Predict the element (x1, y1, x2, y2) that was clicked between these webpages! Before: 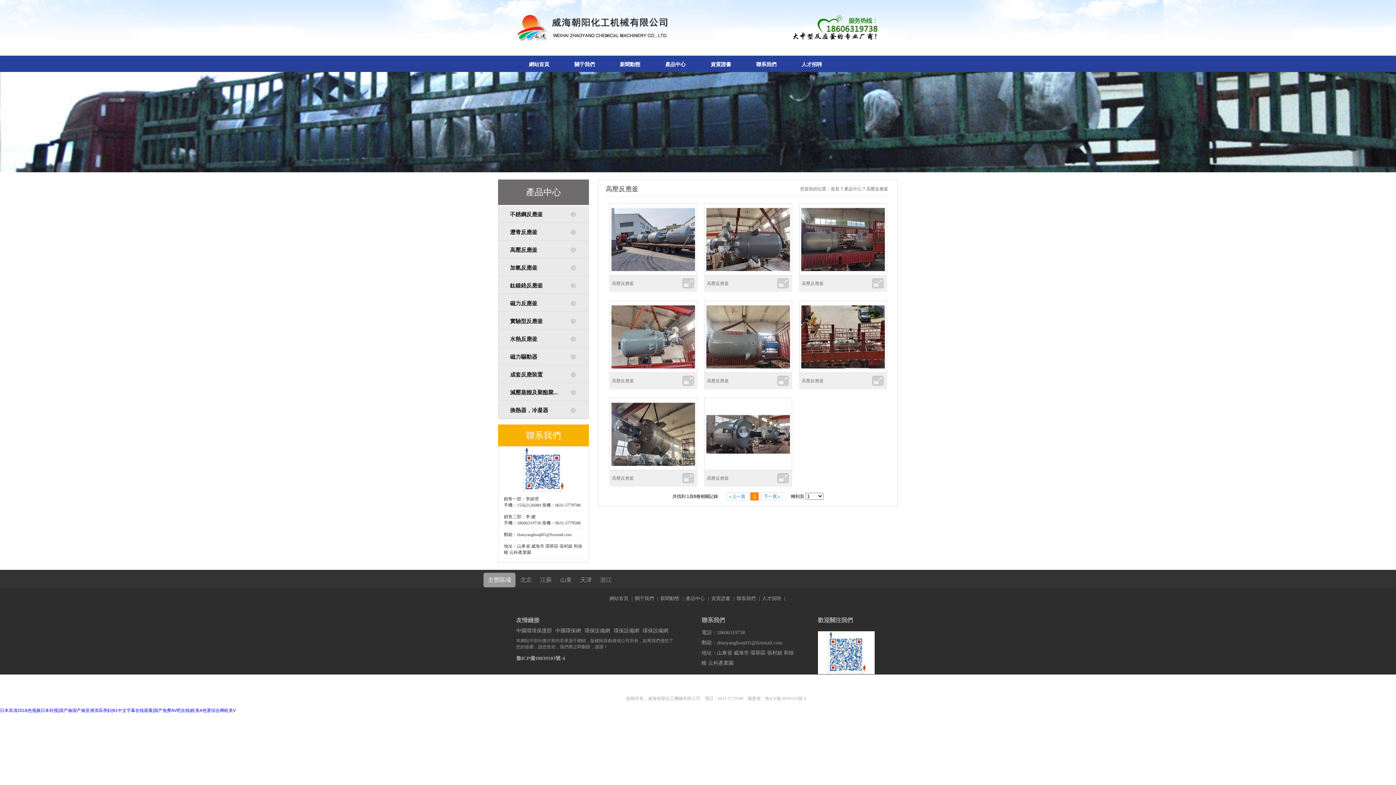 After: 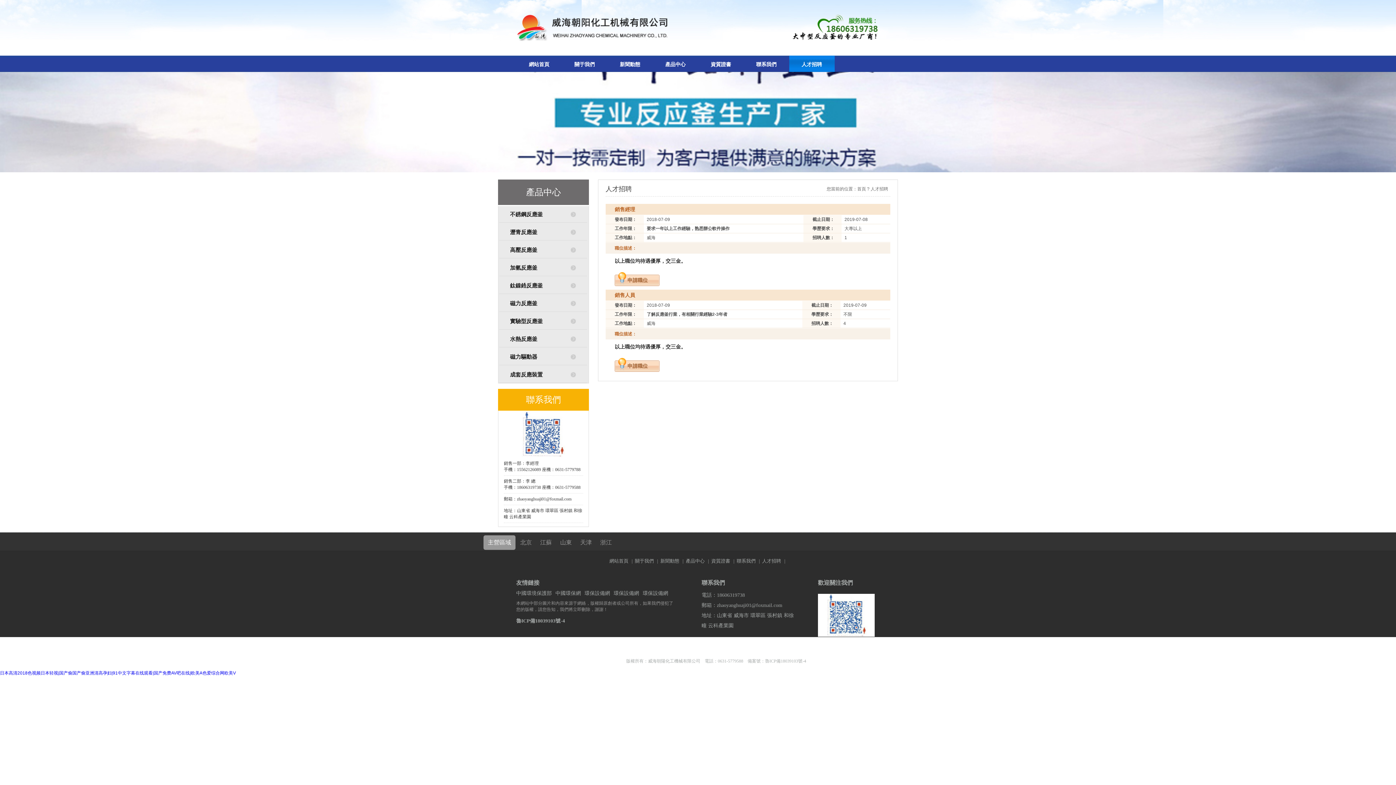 Action: bbox: (762, 596, 781, 601) label: 人才招聘